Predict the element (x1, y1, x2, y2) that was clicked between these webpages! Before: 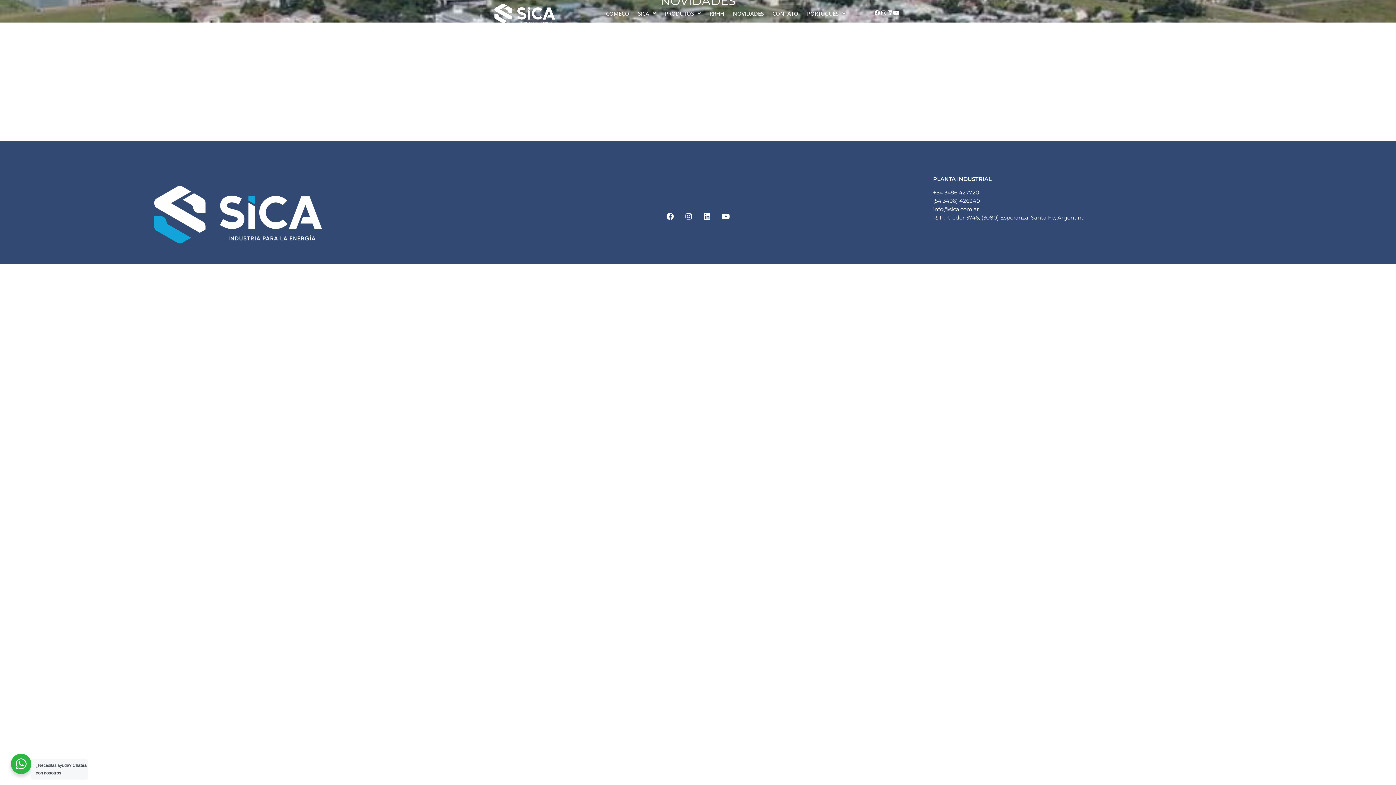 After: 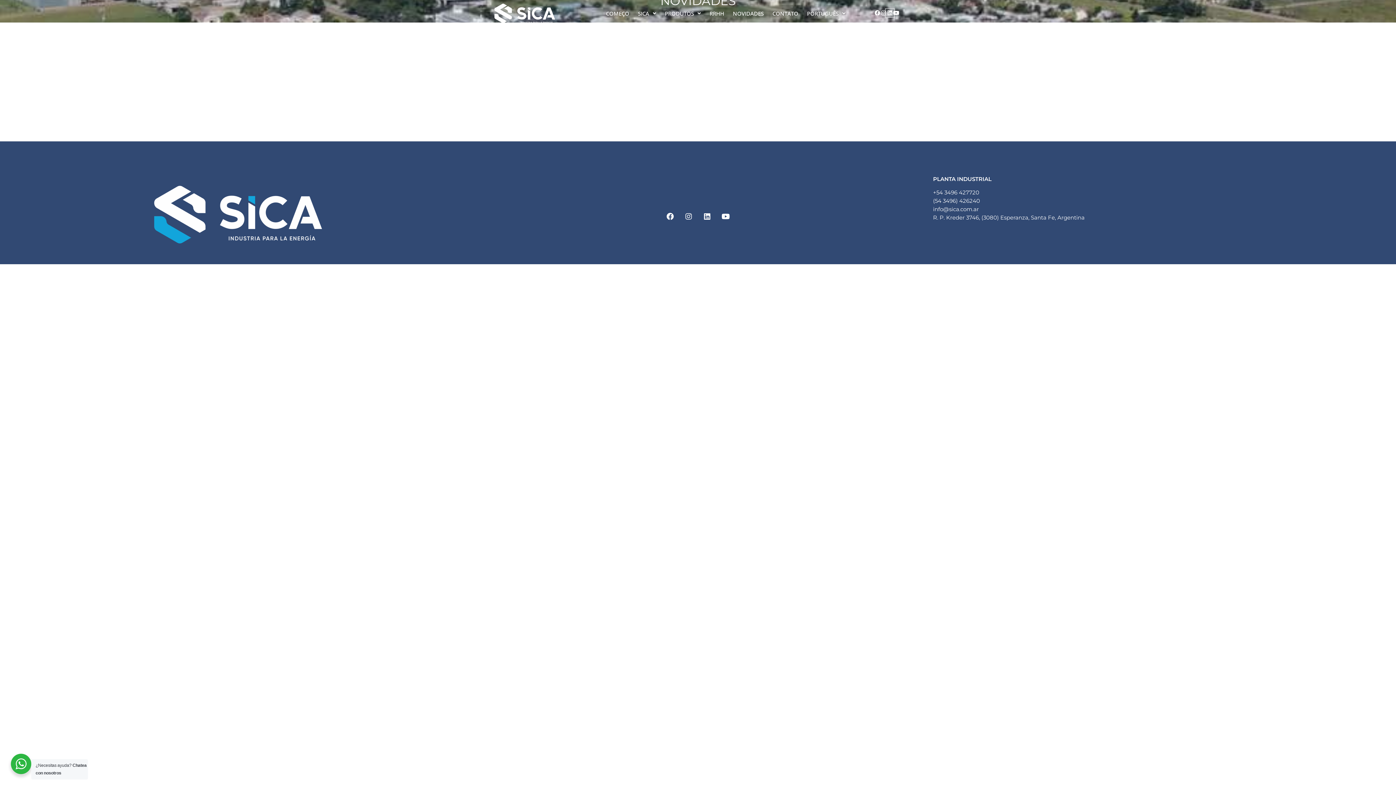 Action: bbox: (885, 8, 894, 17) label: Linkedin